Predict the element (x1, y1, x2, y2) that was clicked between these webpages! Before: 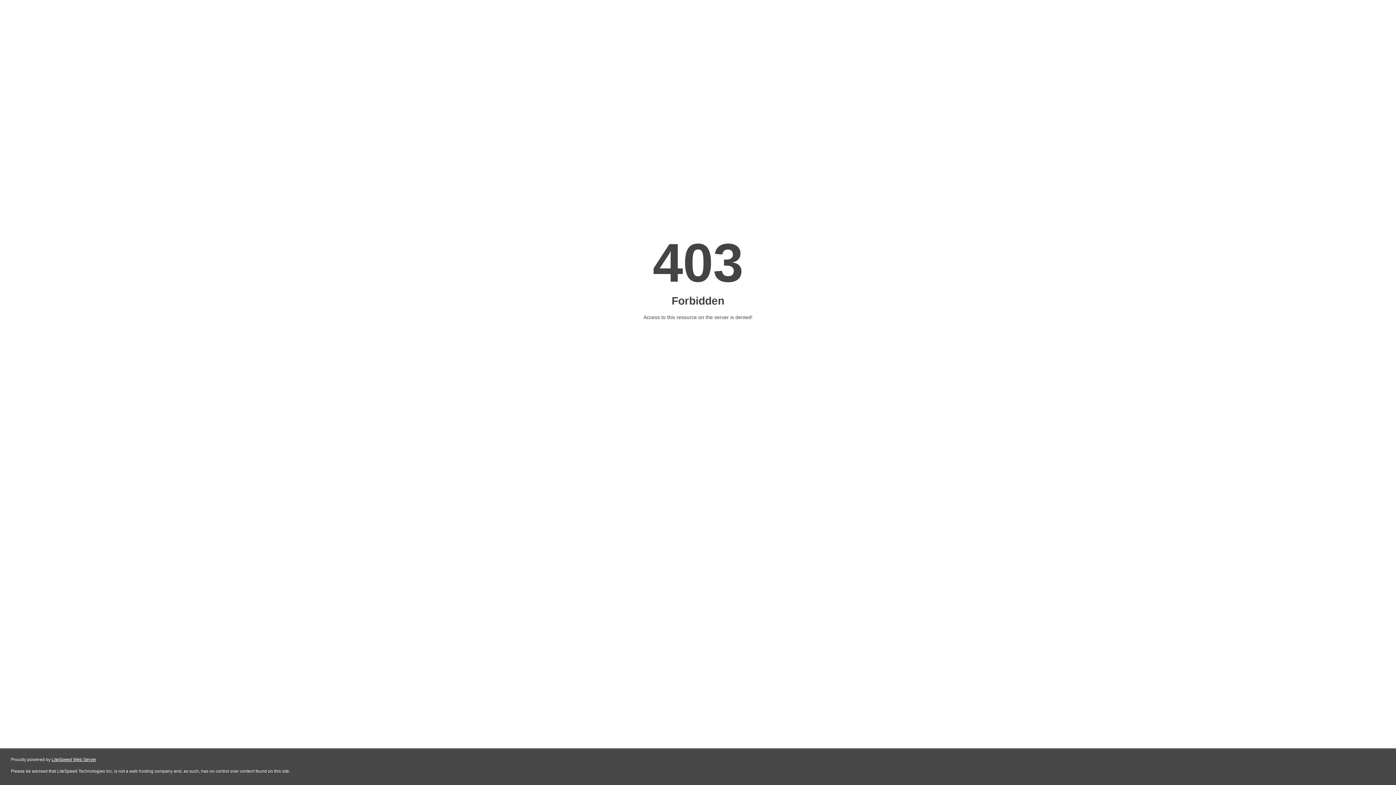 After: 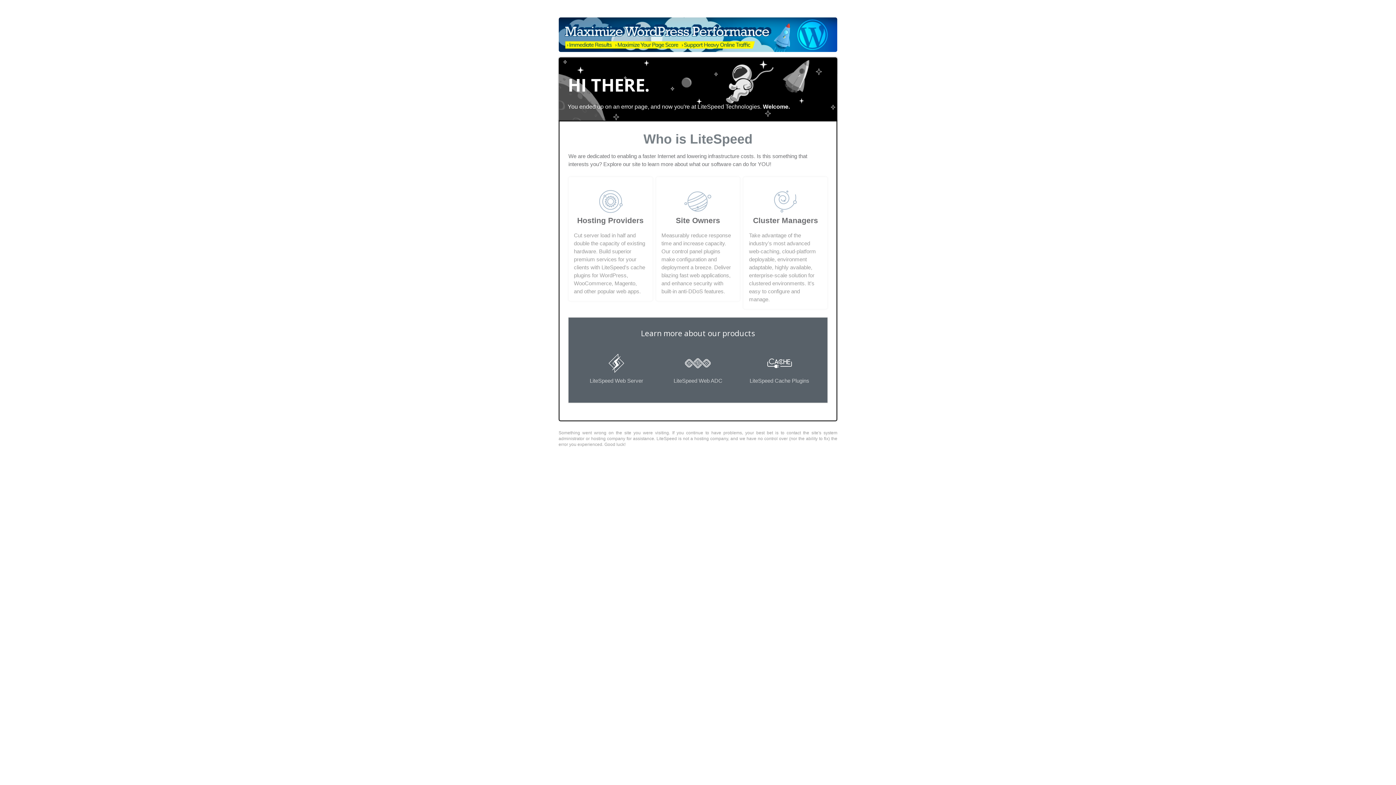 Action: bbox: (51, 757, 96, 762) label: LiteSpeed Web Server